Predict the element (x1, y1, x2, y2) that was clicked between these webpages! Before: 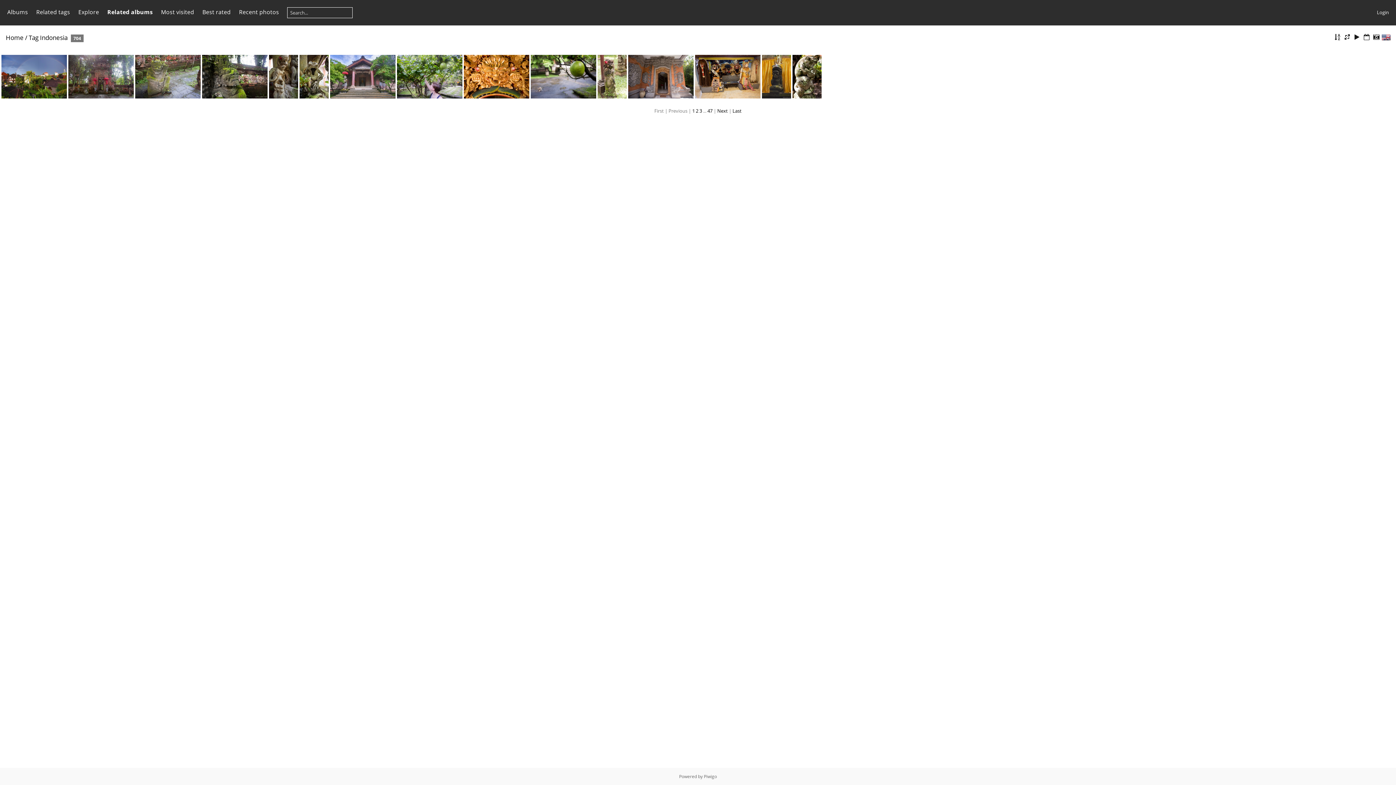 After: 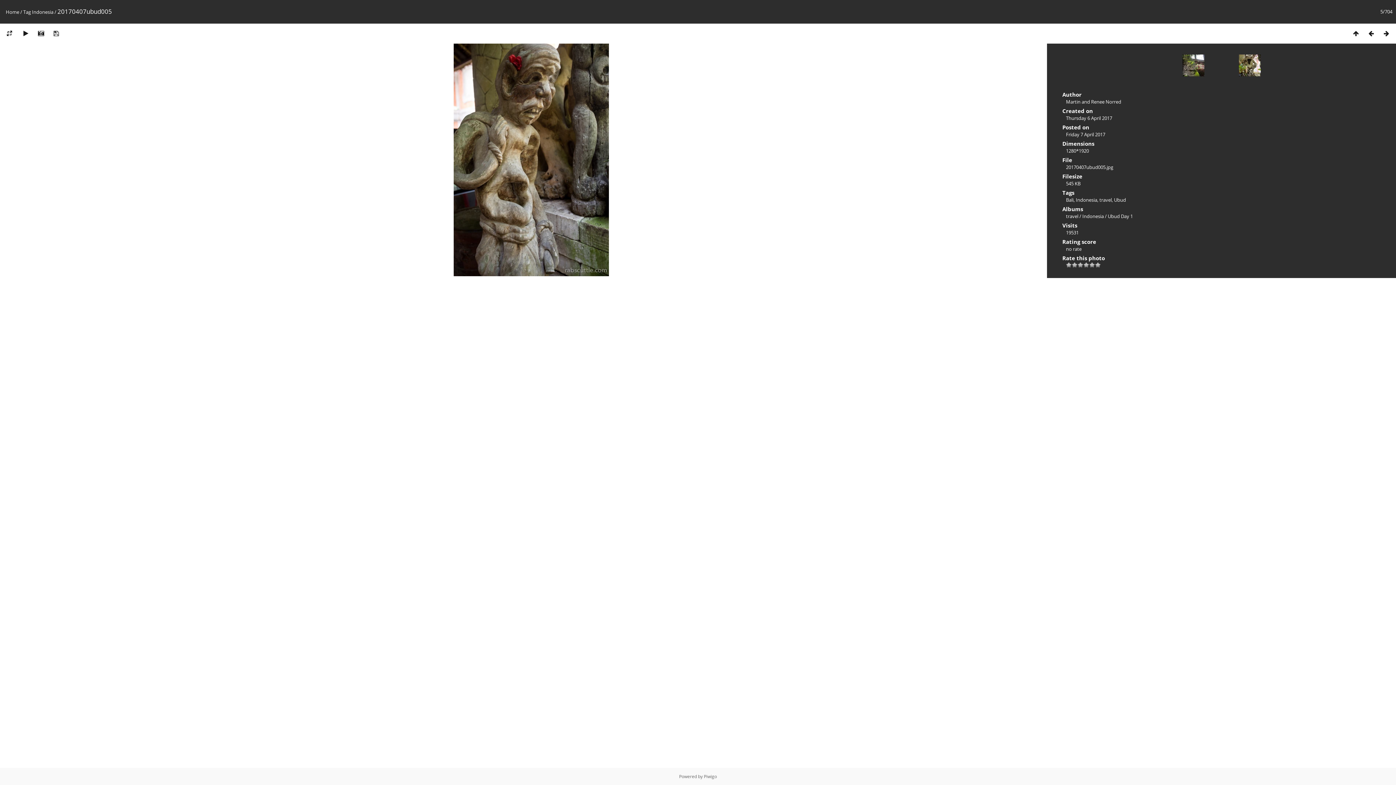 Action: bbox: (269, 54, 298, 98)